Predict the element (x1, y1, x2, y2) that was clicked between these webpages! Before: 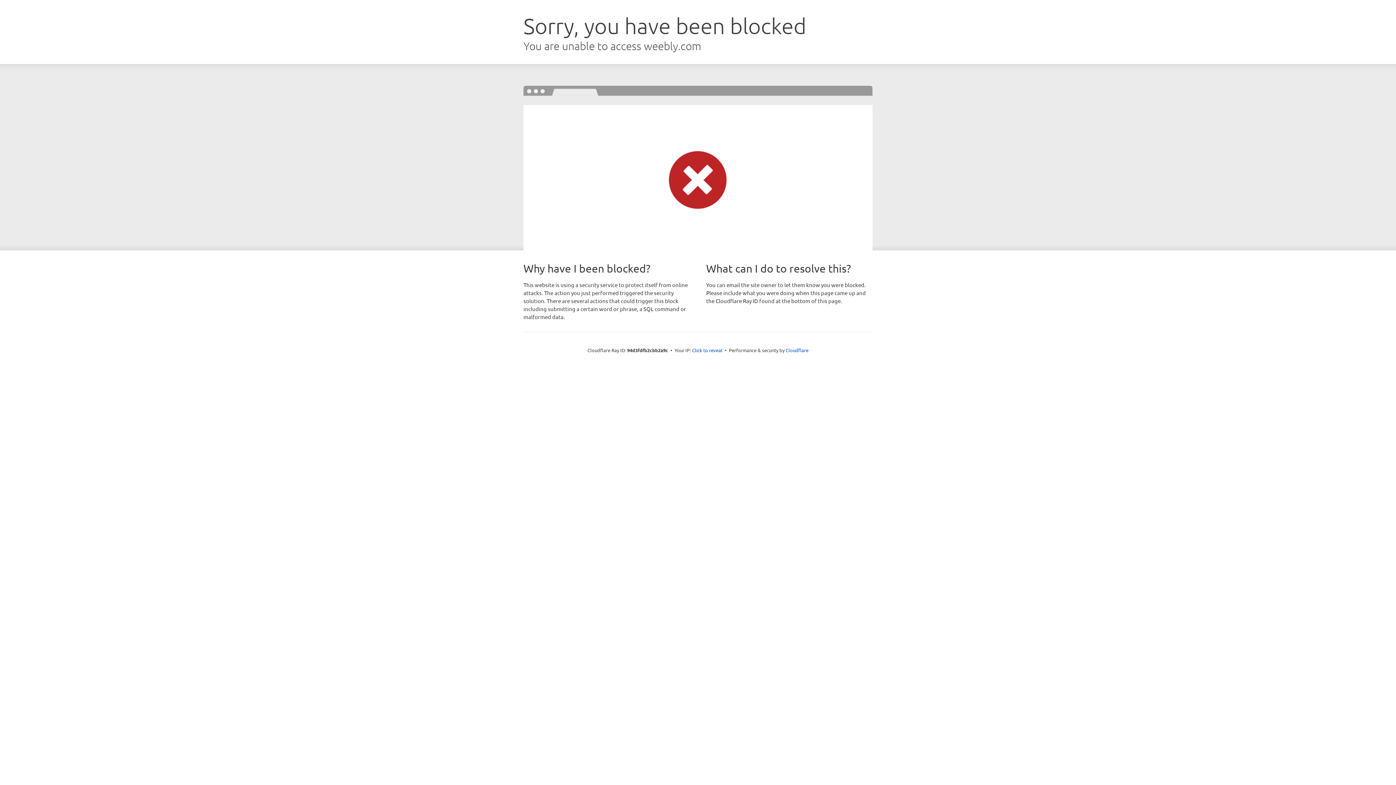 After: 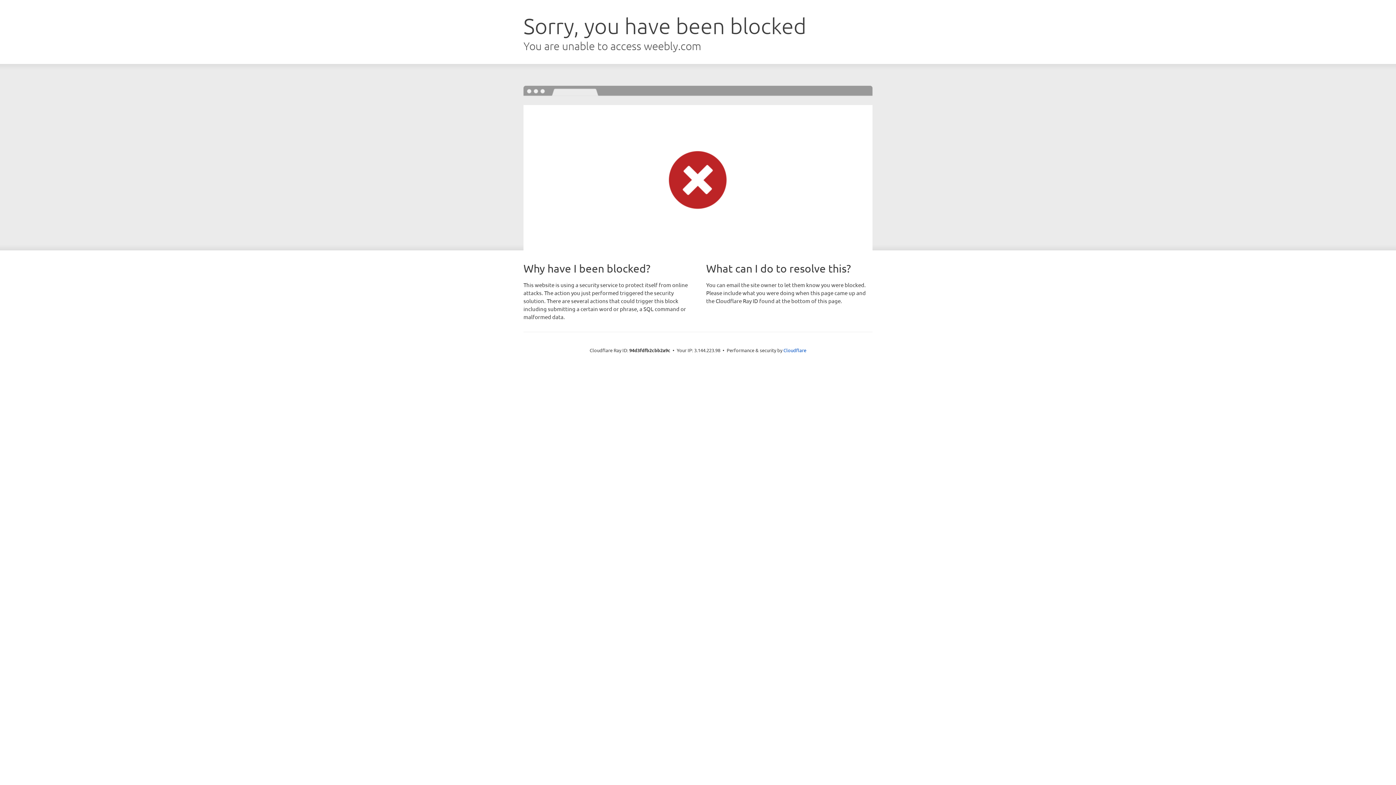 Action: label: Click to reveal bbox: (692, 346, 722, 353)